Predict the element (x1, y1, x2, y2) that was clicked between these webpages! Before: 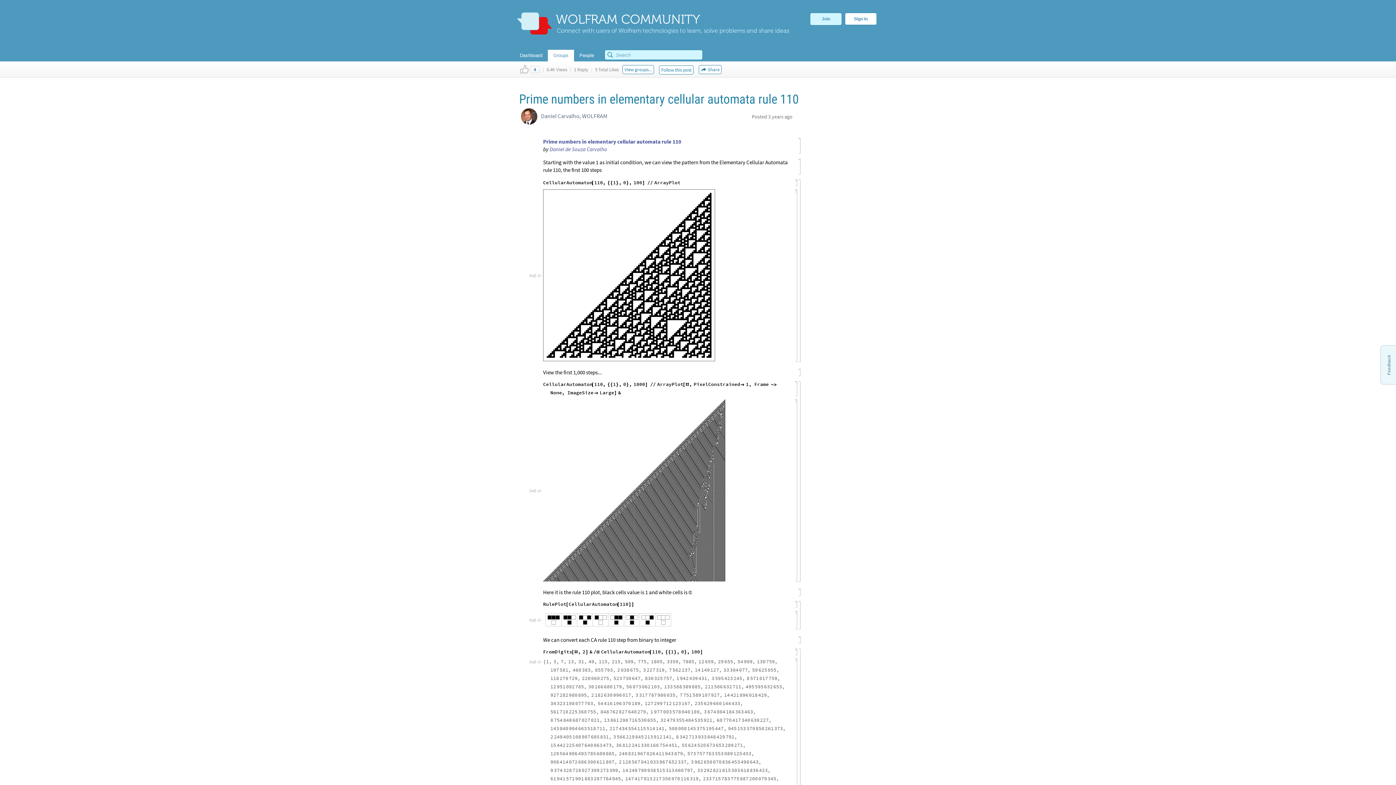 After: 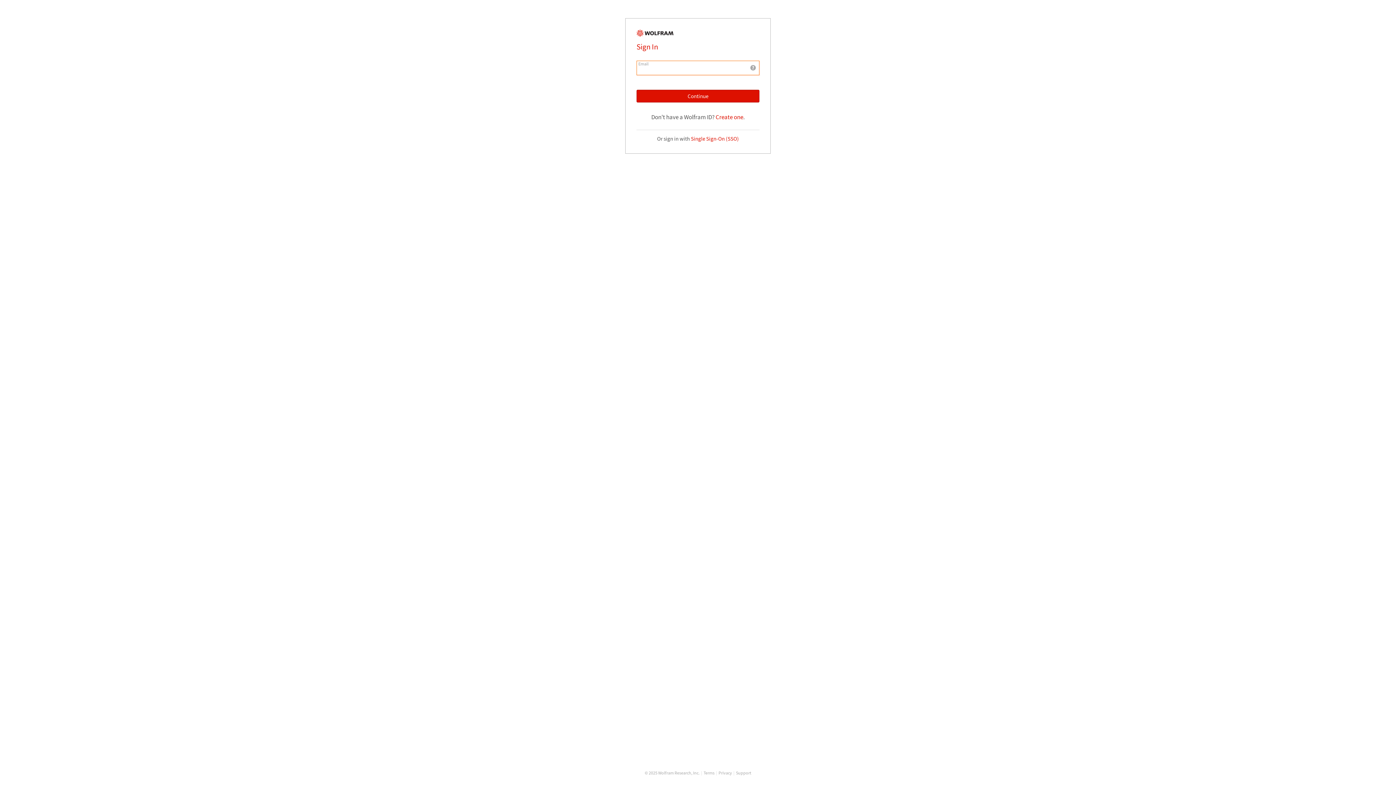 Action: bbox: (661, 66, 691, 73) label: Follow this post